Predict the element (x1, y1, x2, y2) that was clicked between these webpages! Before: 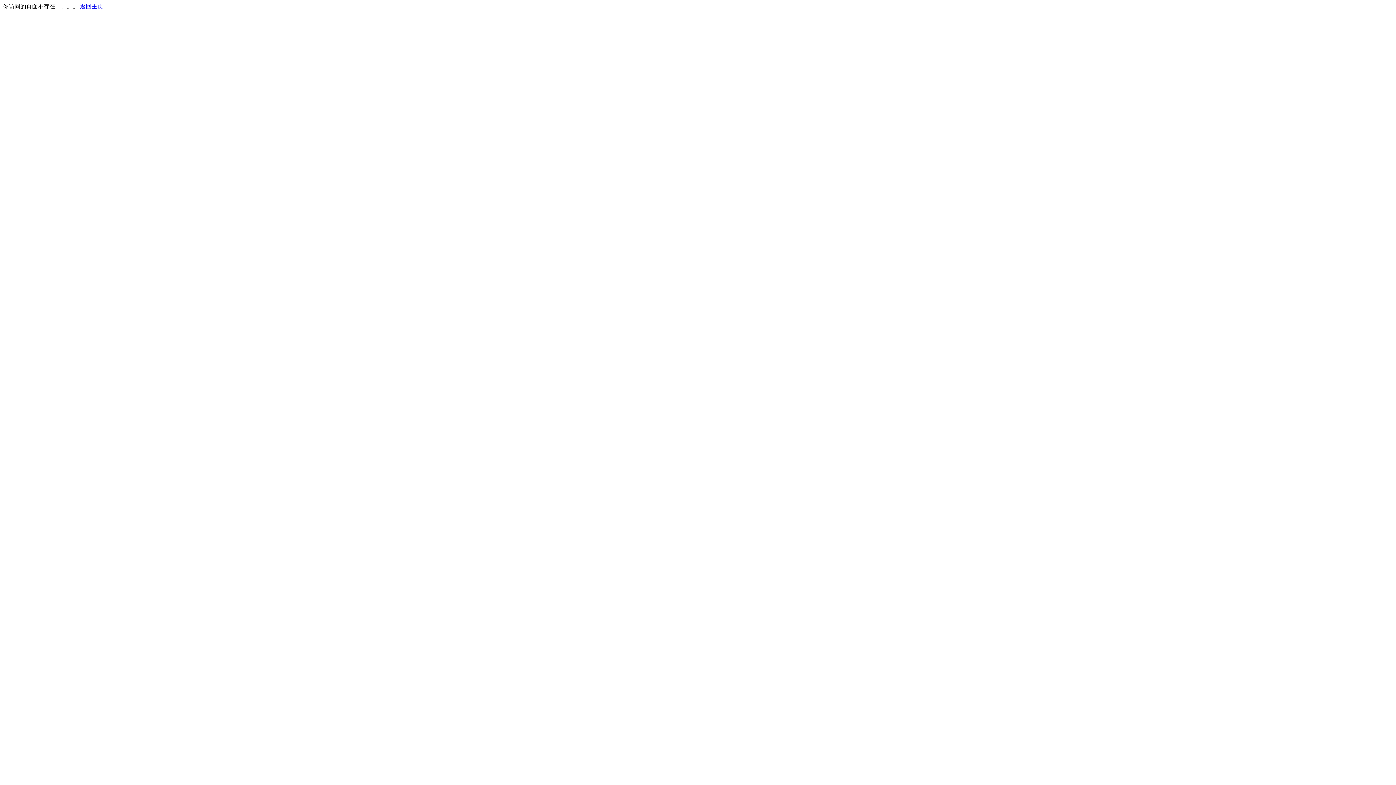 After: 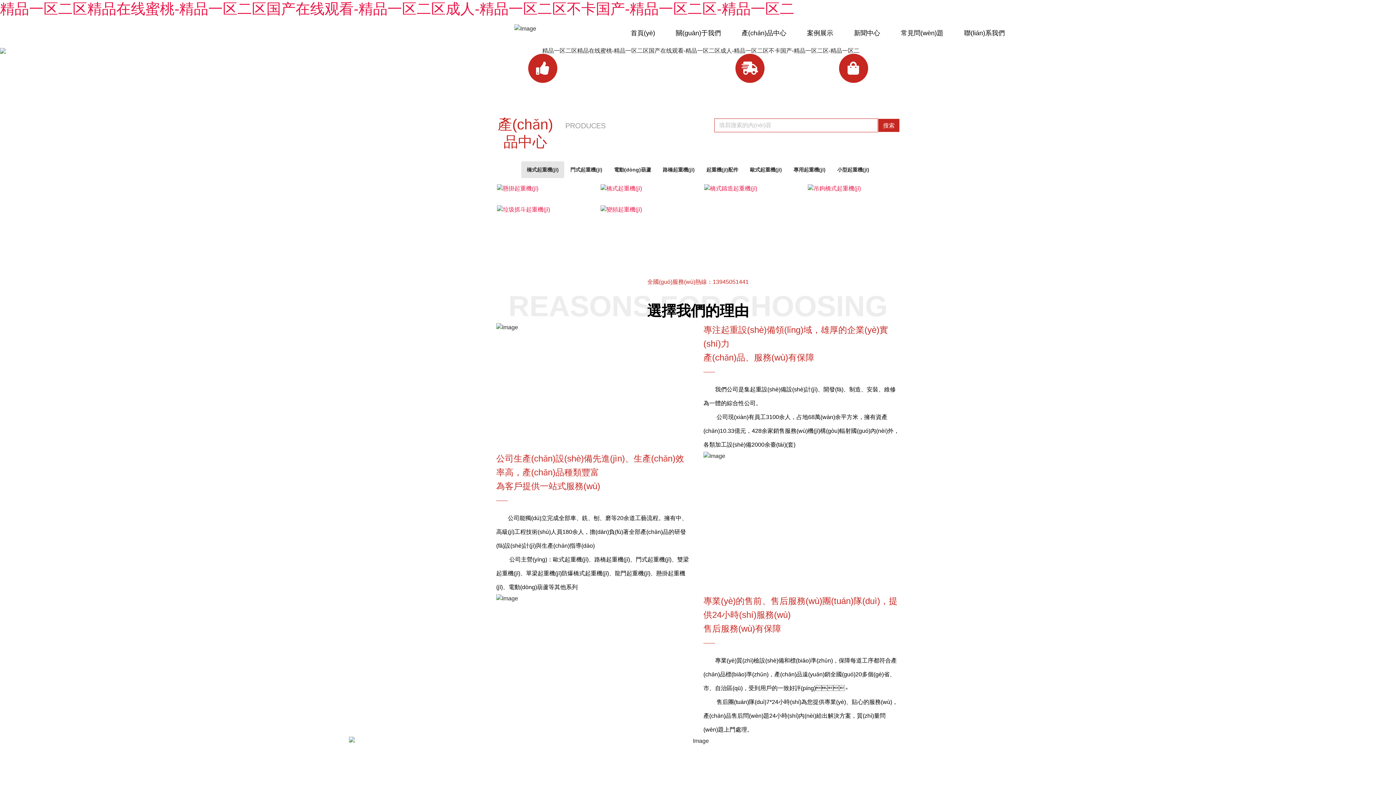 Action: bbox: (80, 3, 103, 9) label: 返回主页